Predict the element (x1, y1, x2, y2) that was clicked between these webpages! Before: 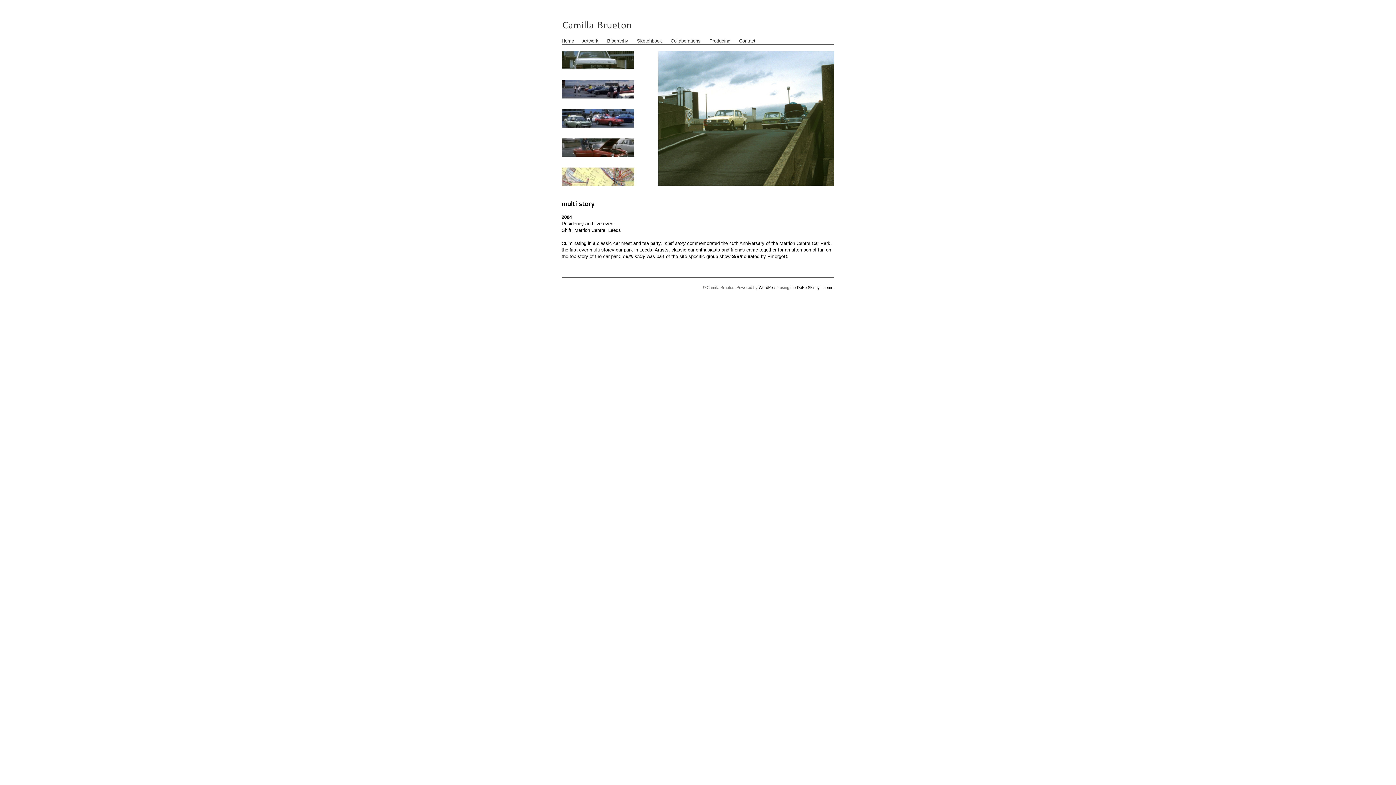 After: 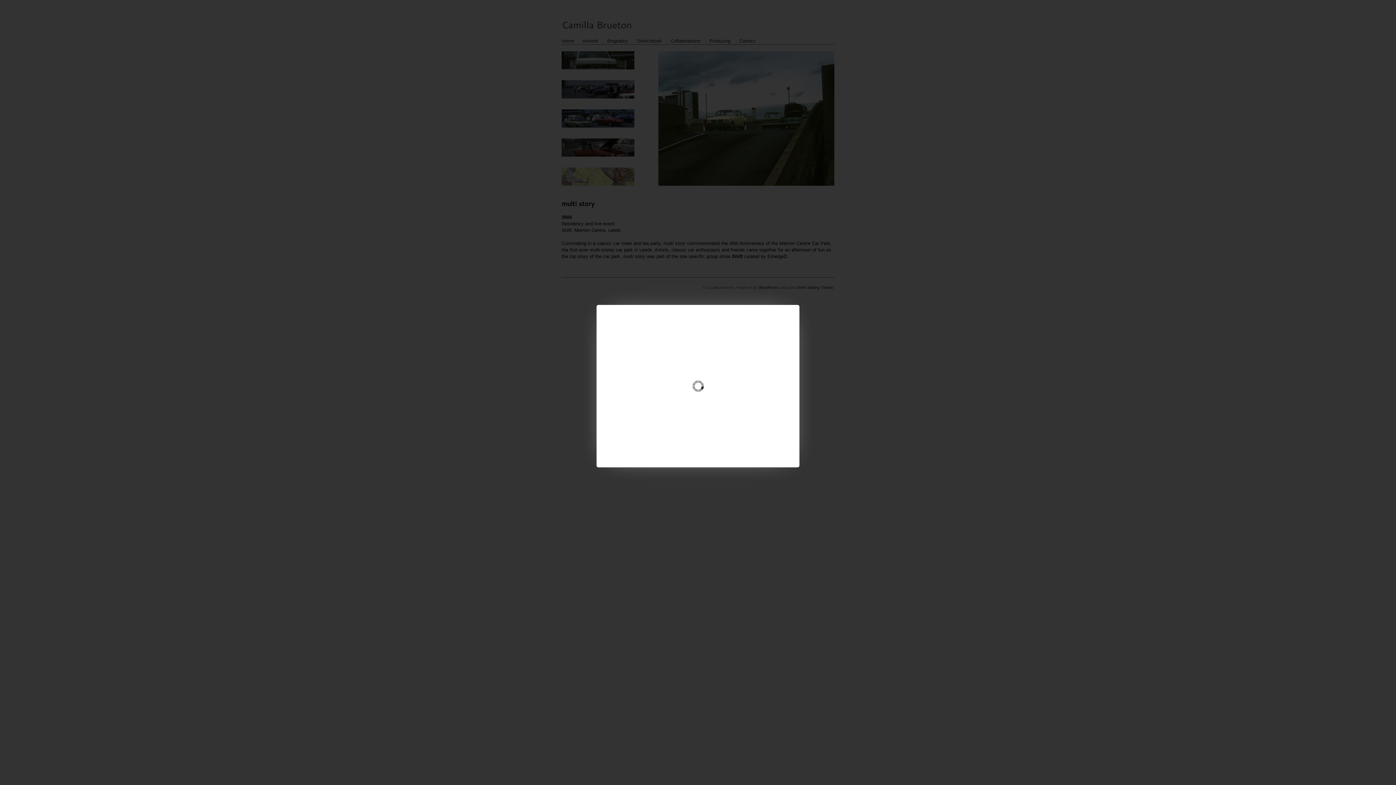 Action: bbox: (561, 134, 634, 139)